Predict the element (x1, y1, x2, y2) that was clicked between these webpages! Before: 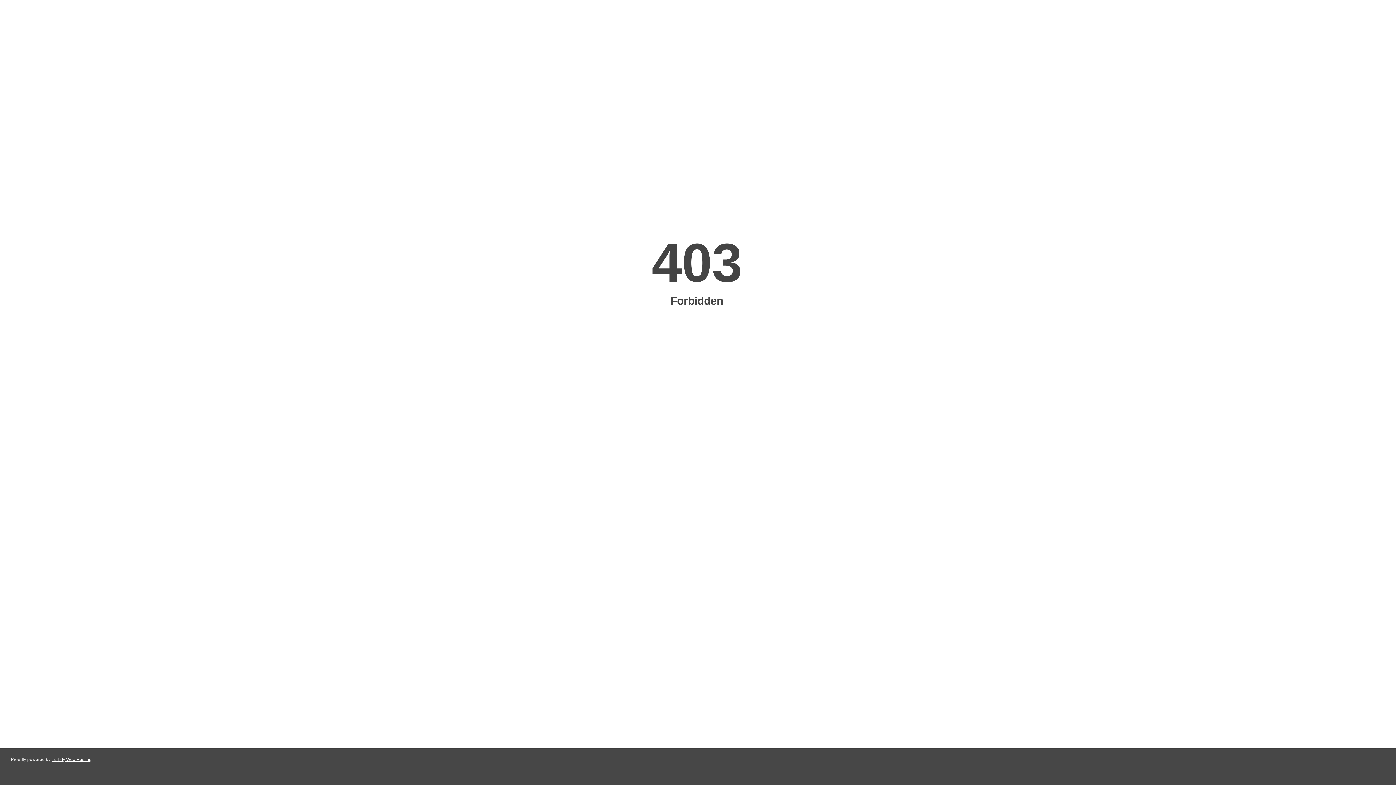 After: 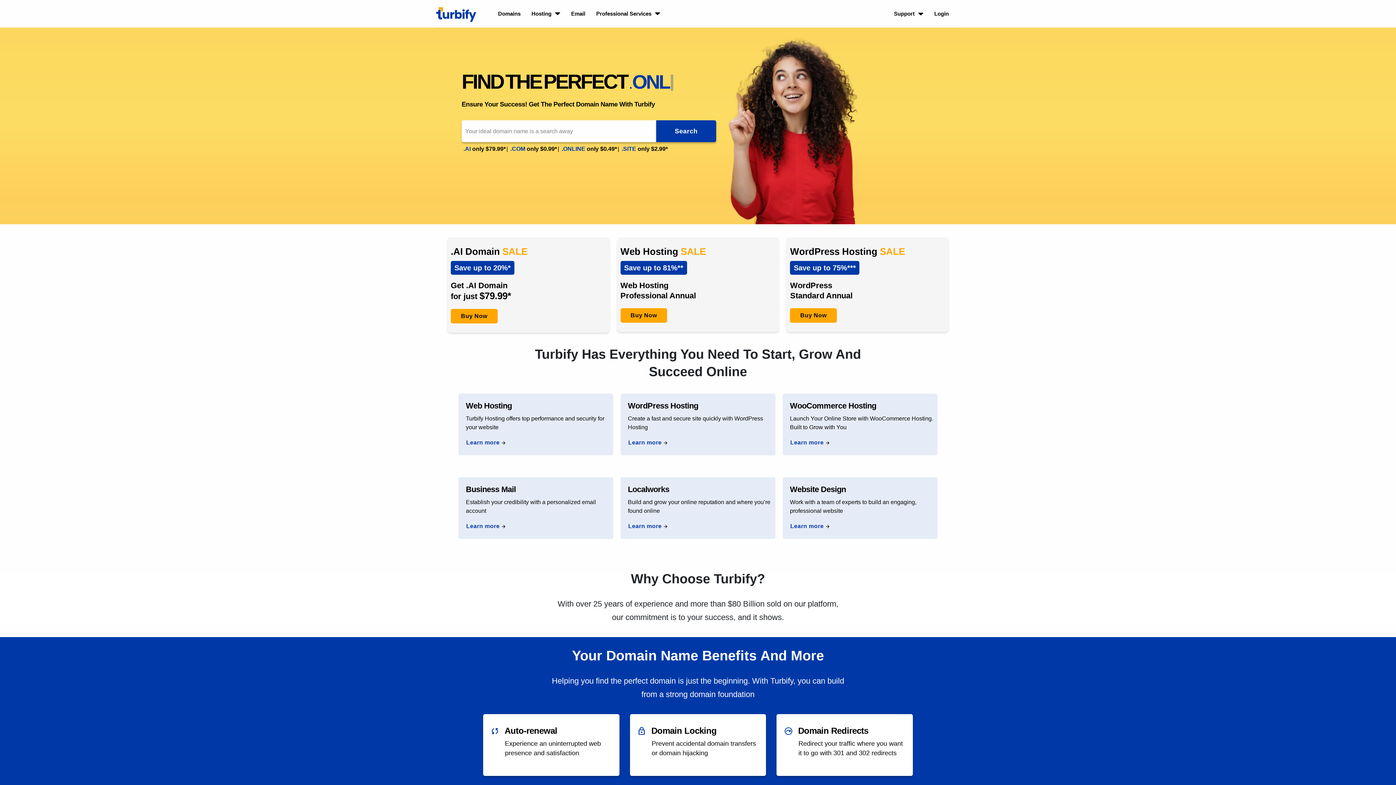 Action: bbox: (51, 757, 91, 762) label: Turbify Web Hosting